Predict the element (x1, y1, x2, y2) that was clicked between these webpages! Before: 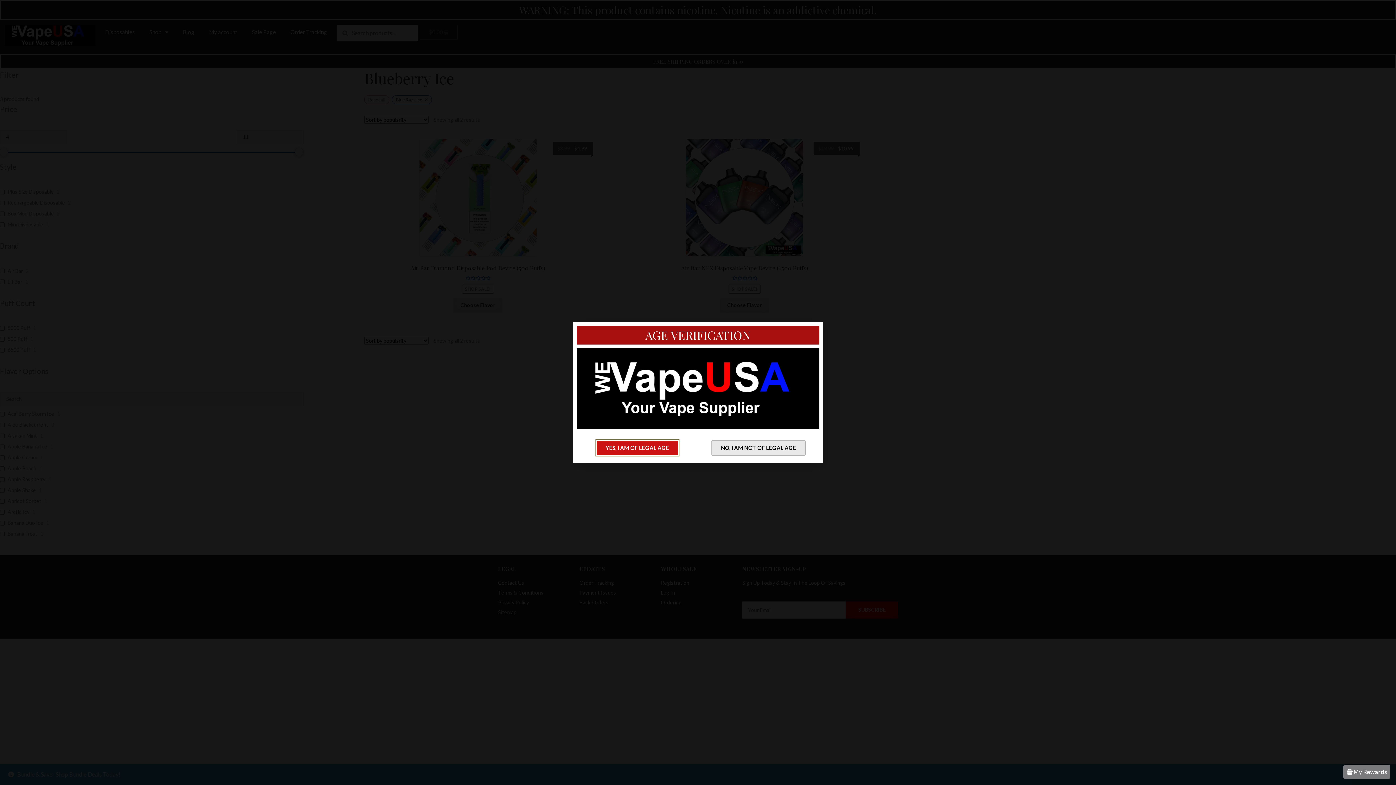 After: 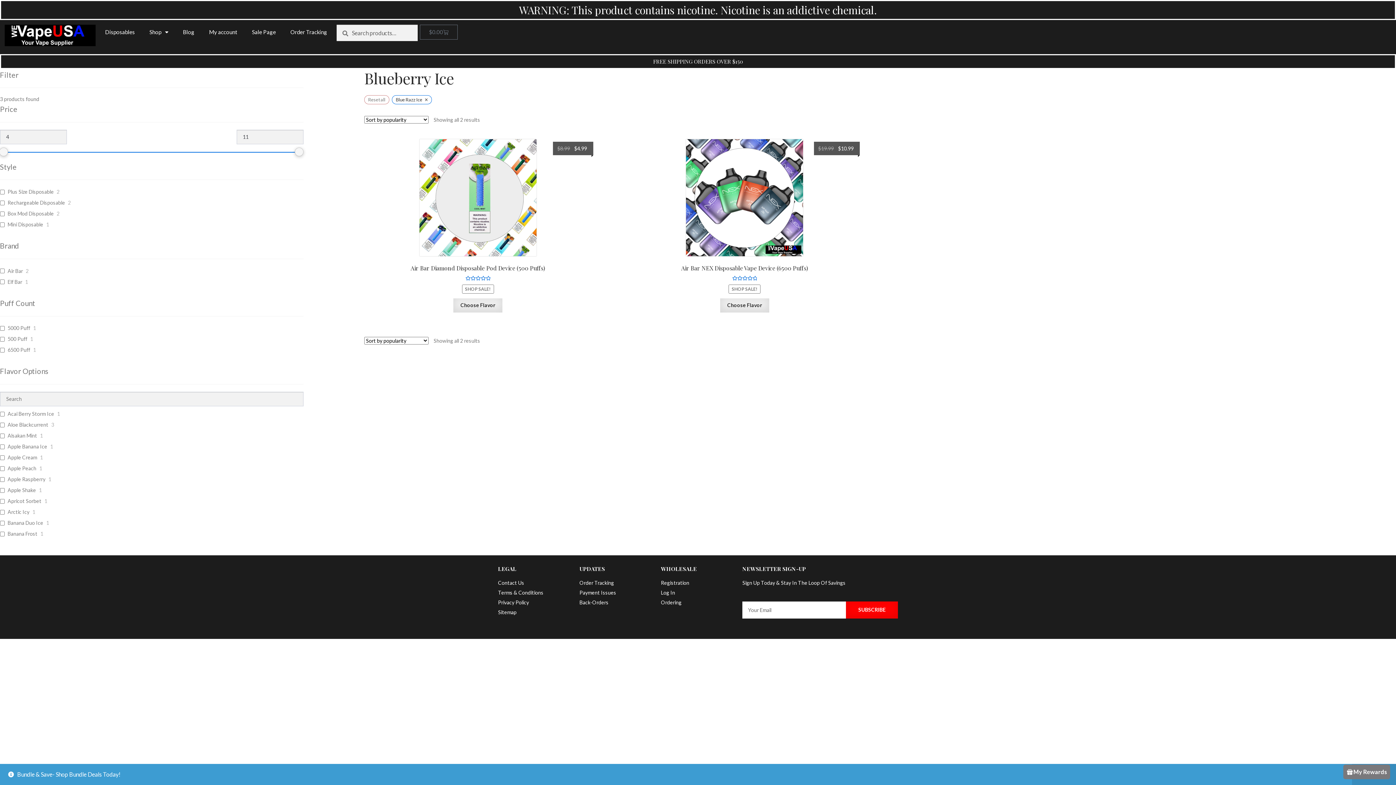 Action: label: YES, I AM OF LEGAL AGE bbox: (596, 440, 678, 455)